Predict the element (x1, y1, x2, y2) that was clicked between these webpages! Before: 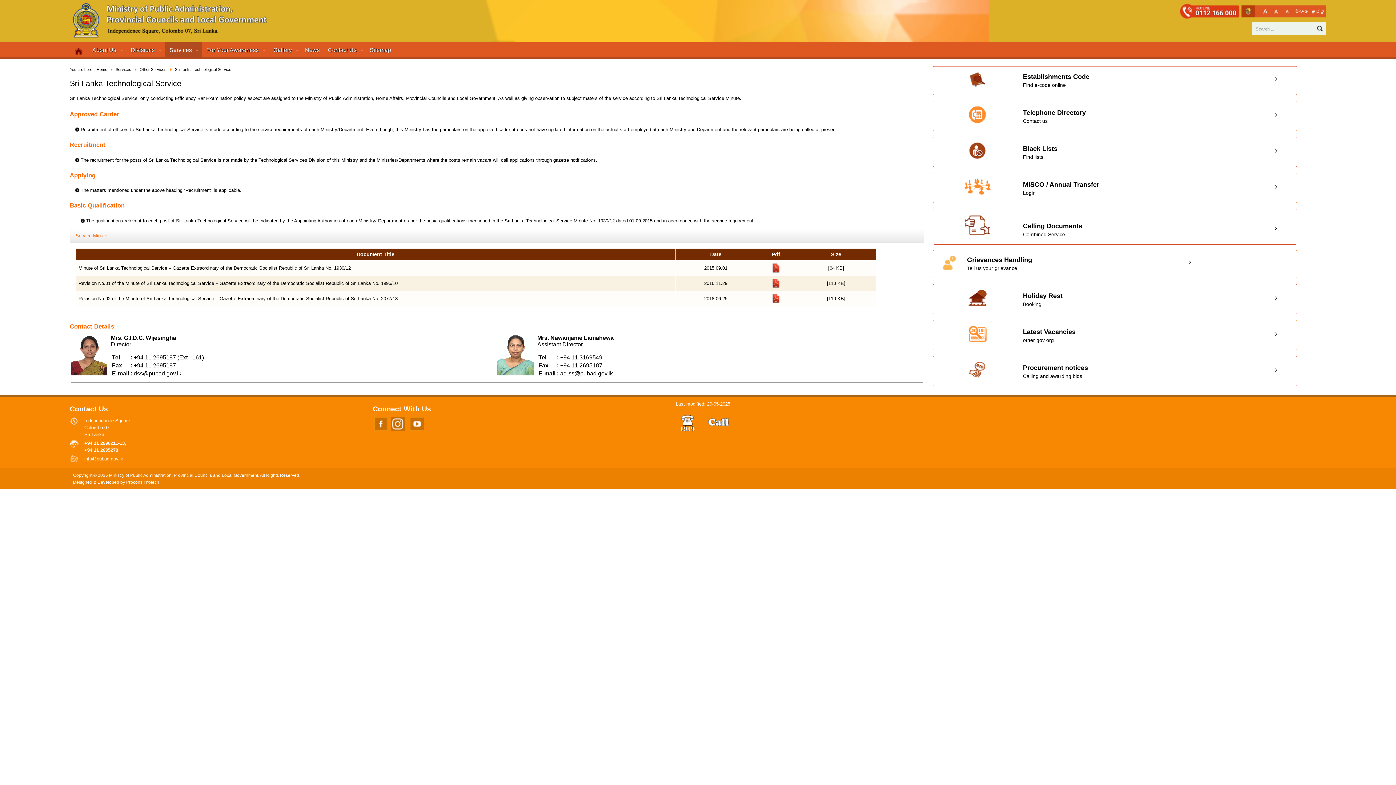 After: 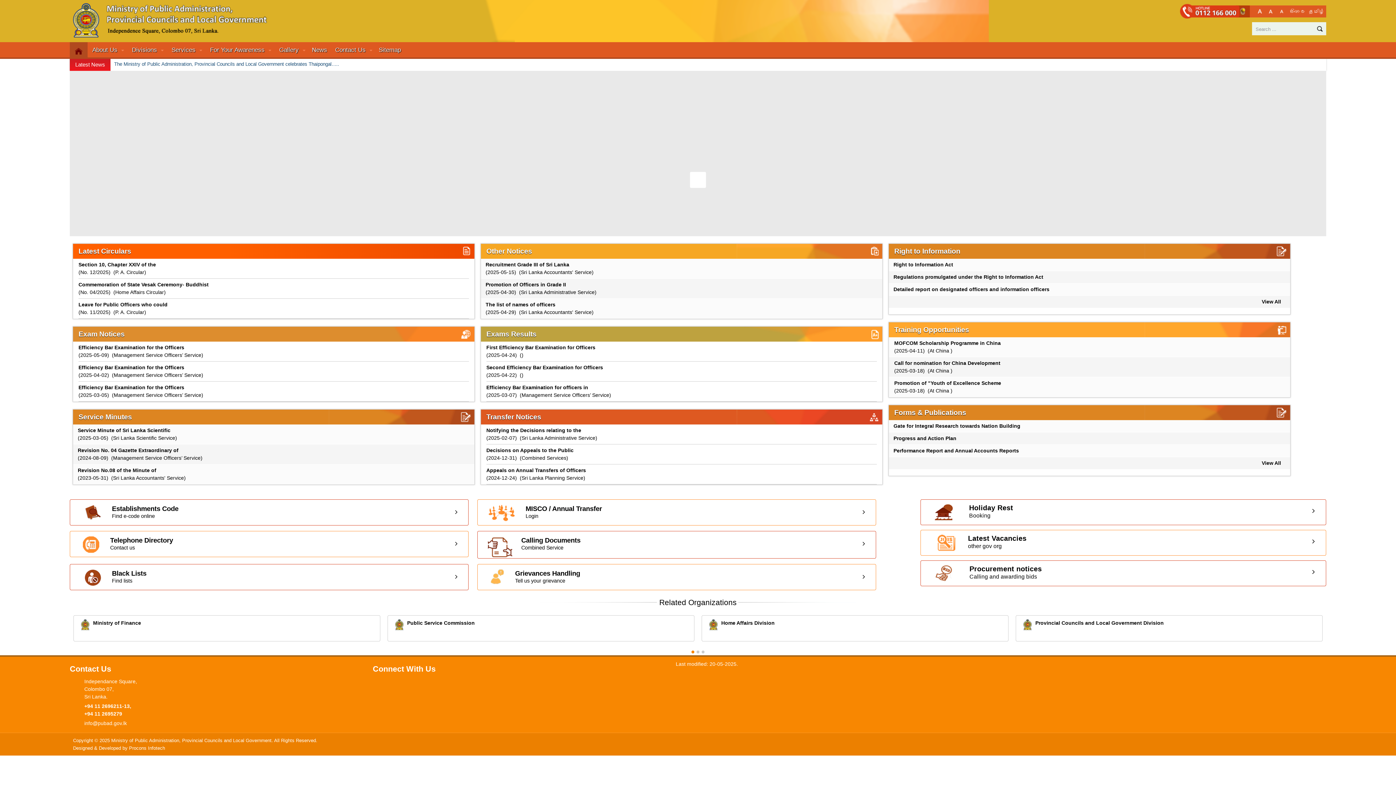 Action: bbox: (69, 0, 337, 6)